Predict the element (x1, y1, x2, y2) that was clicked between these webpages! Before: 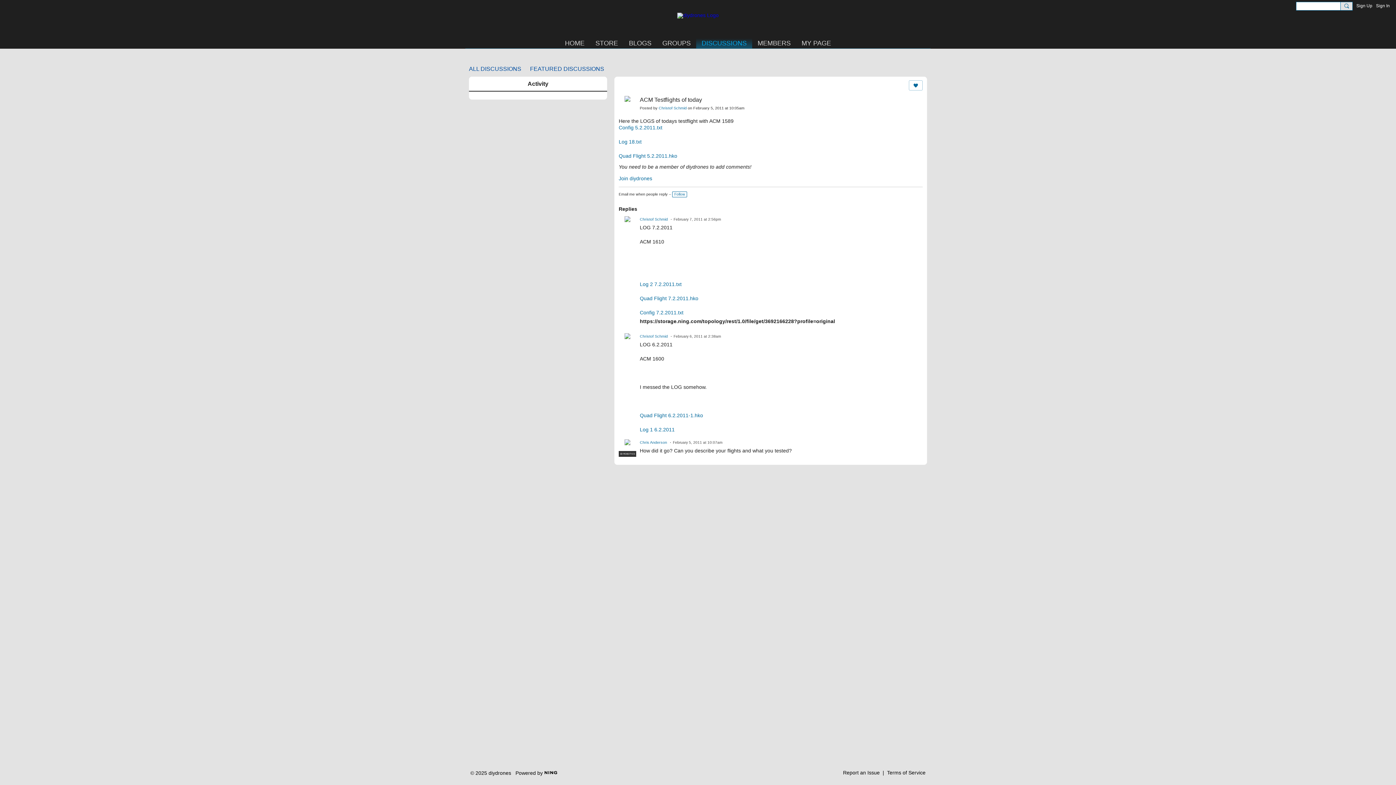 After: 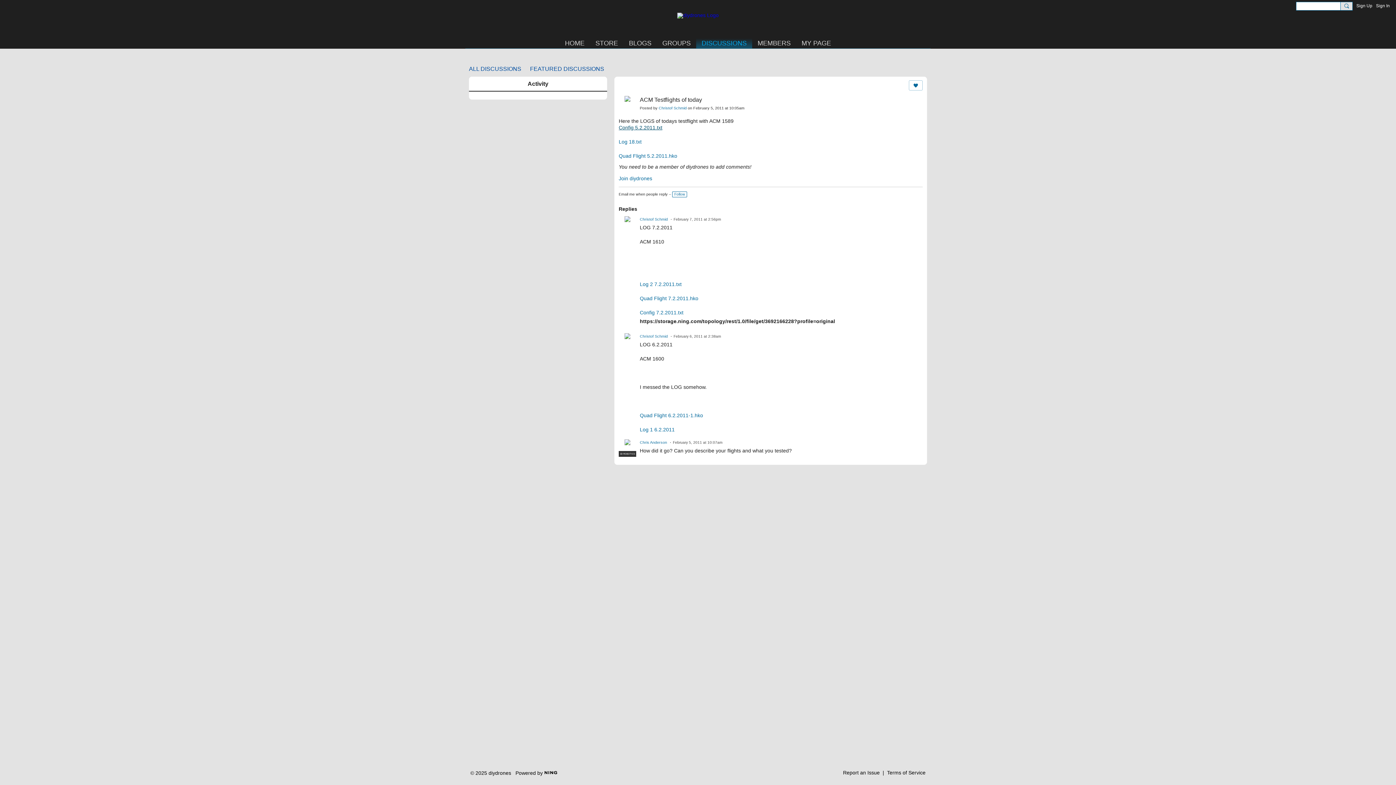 Action: label: Config 5.2.2011.txt bbox: (618, 124, 662, 130)